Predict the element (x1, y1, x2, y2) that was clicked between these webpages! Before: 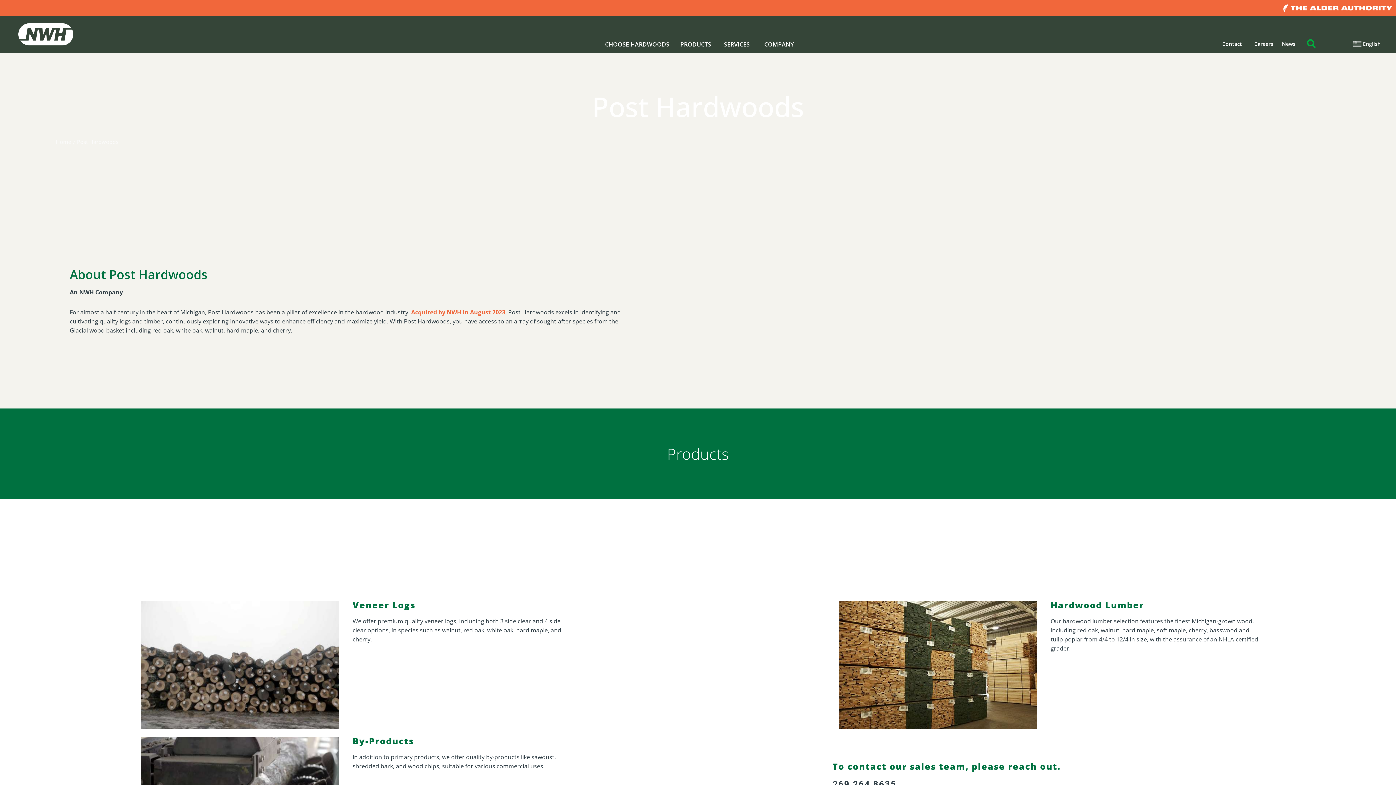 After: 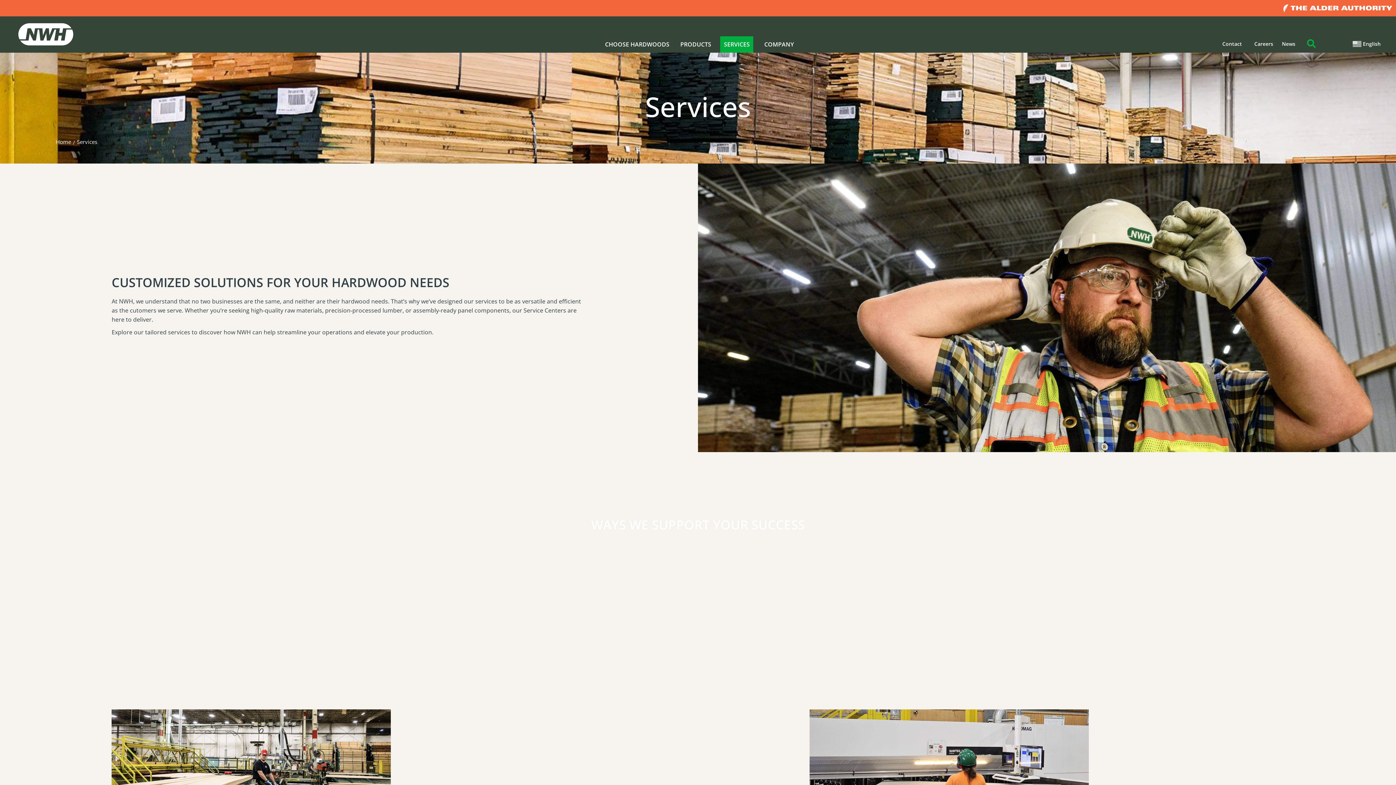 Action: bbox: (720, 36, 753, 52) label: SERVICES